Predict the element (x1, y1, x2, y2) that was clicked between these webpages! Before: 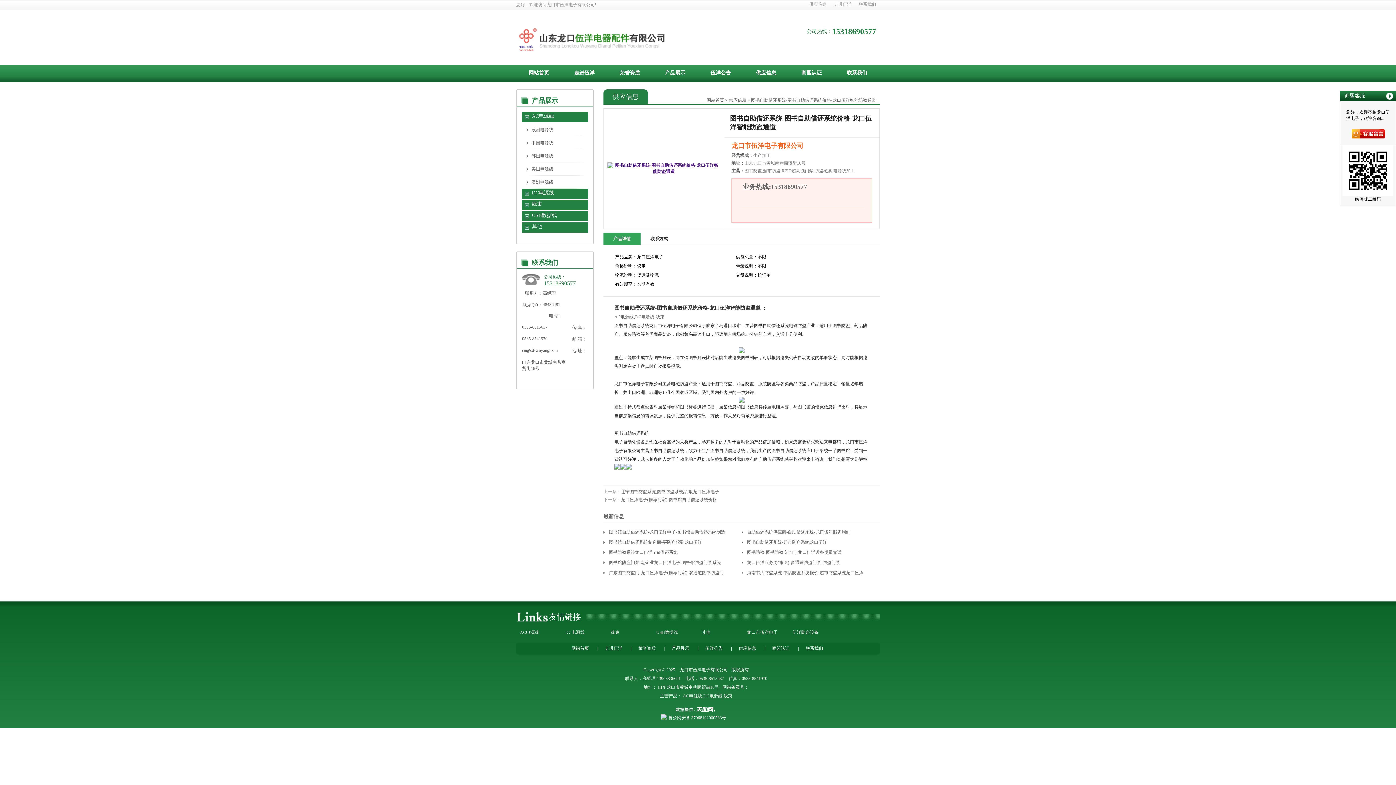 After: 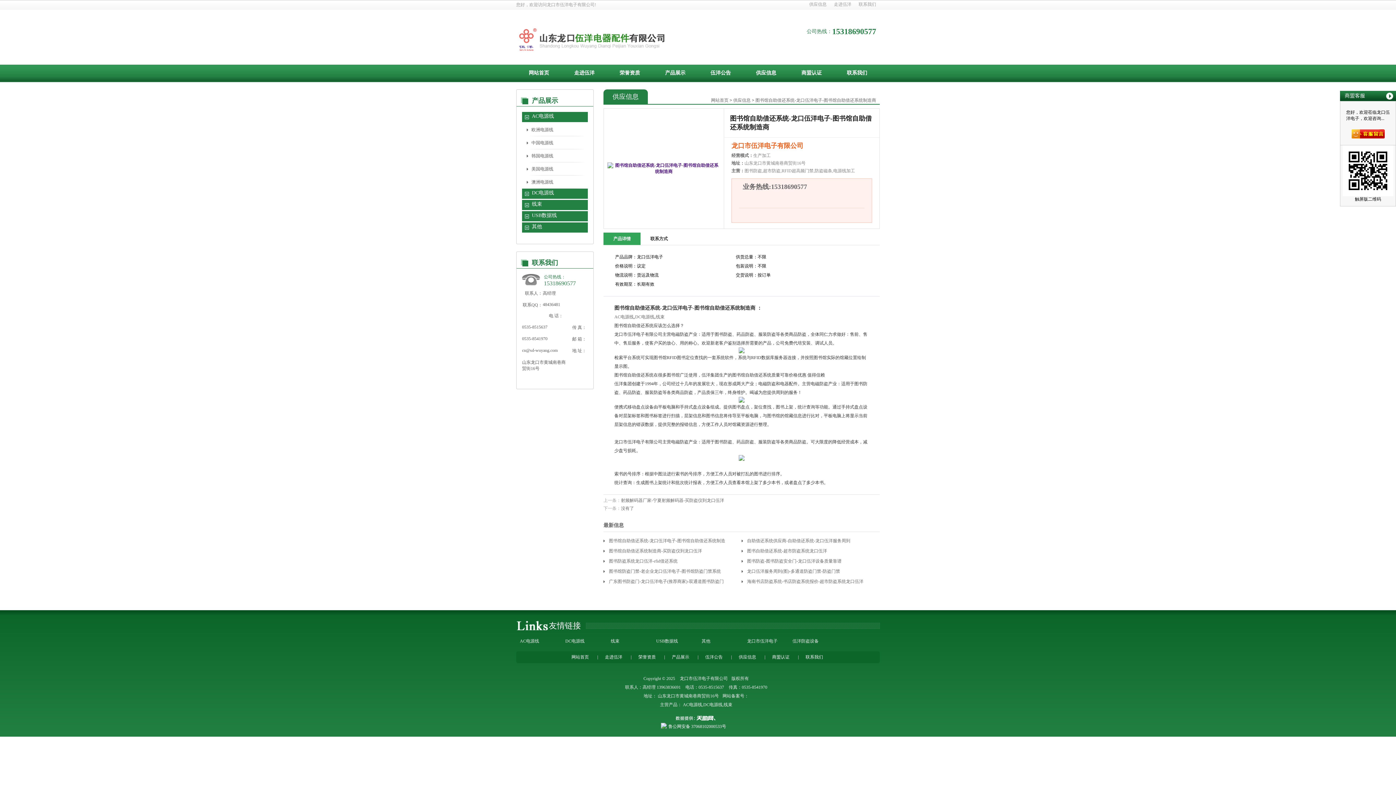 Action: bbox: (609, 527, 725, 537) label: 图书馆自助借还系统-龙口伍洋电子-图书馆自助借还系统制造商